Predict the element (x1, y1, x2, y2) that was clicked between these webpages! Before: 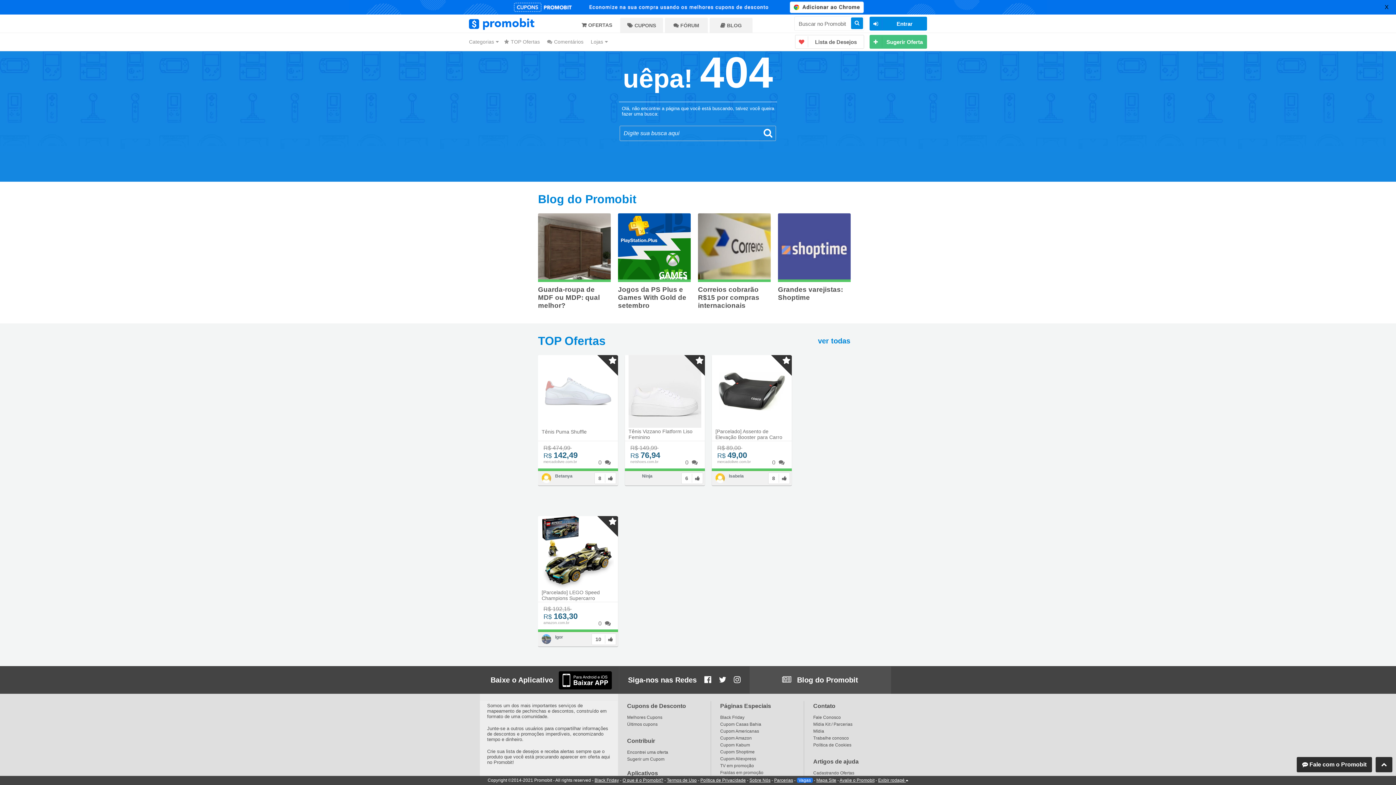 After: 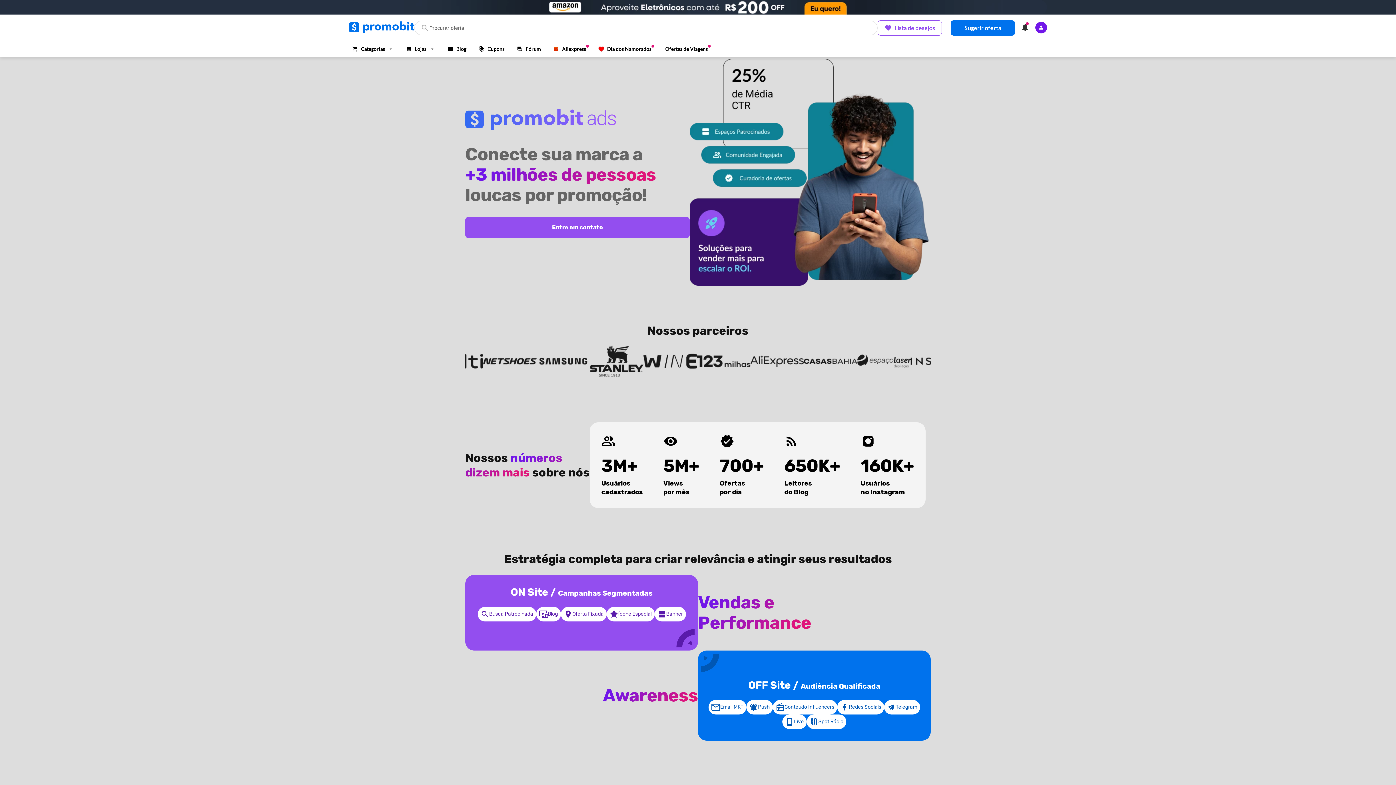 Action: label: Mídia Kit / Parcerias bbox: (813, 722, 878, 727)